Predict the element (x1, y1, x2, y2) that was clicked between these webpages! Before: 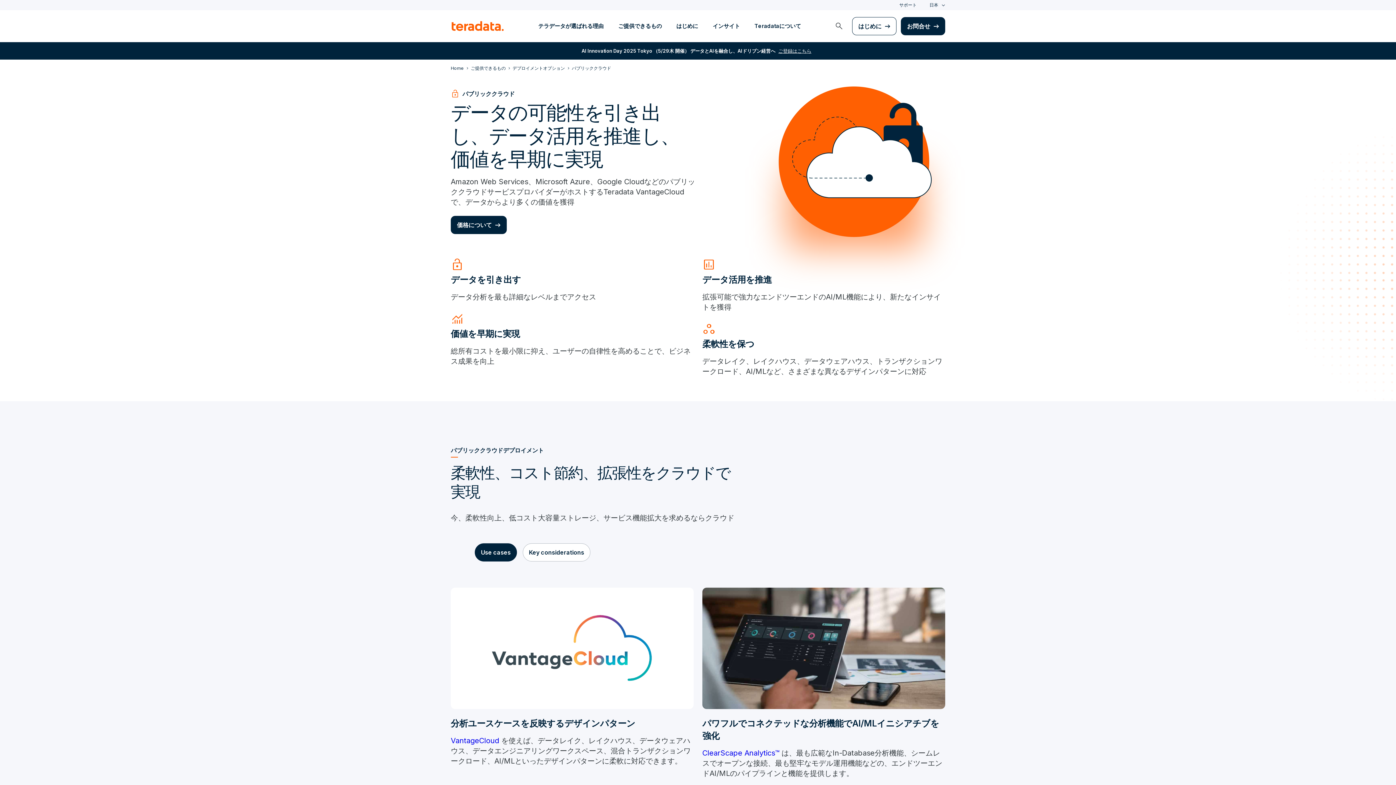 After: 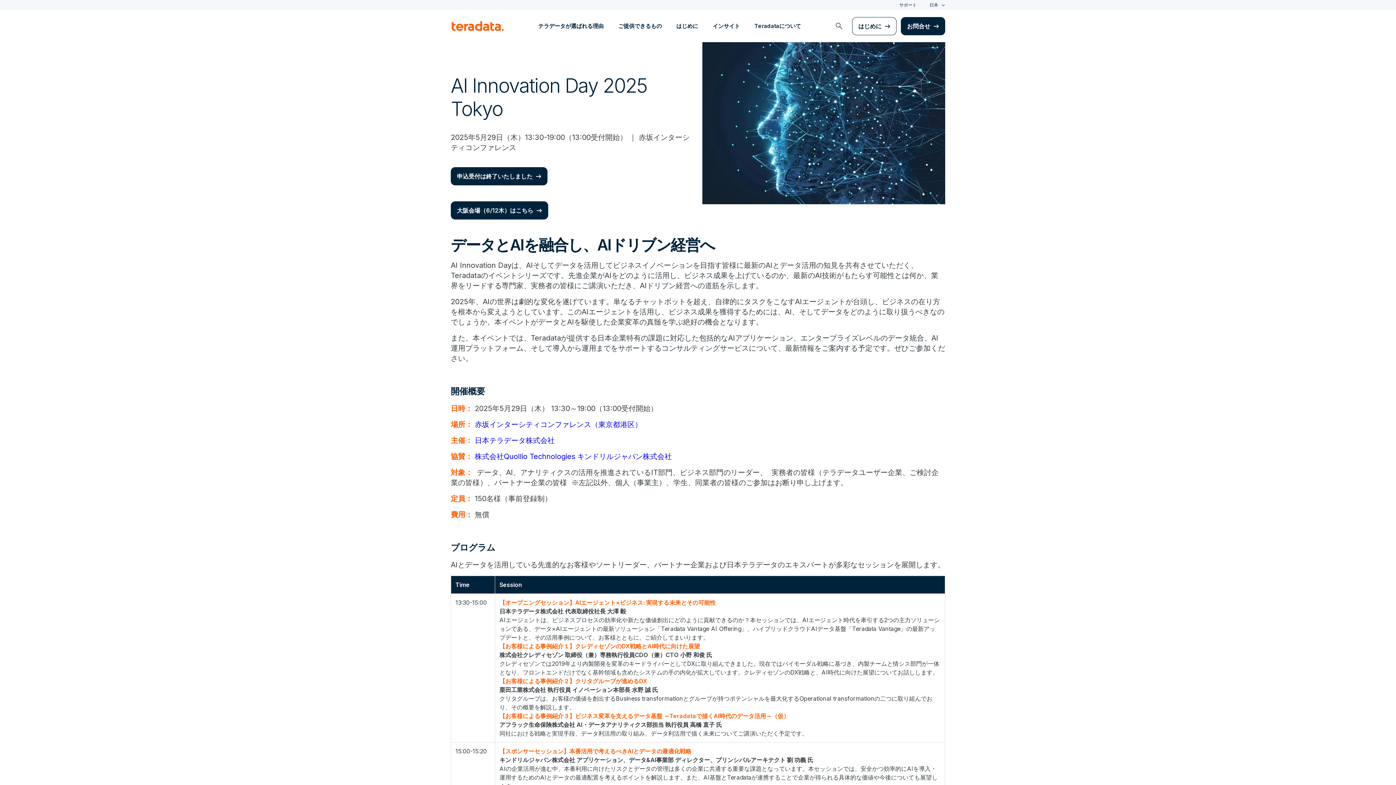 Action: label: AI Innovation Day 2025 Tokyo （5/29木 開催） データとAIを融合し、AIドリブン経営へ
ご登録はこちら bbox: (581, 48, 814, 53)